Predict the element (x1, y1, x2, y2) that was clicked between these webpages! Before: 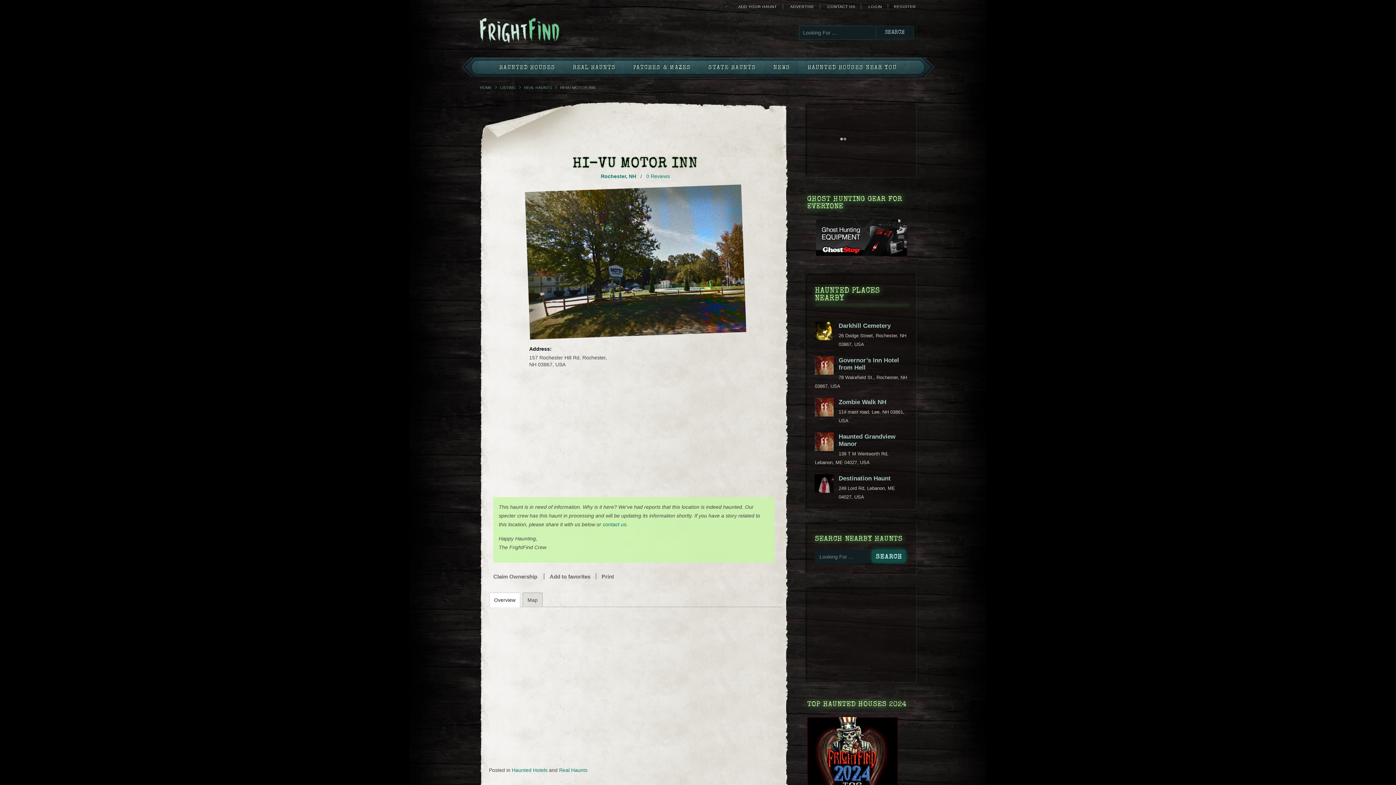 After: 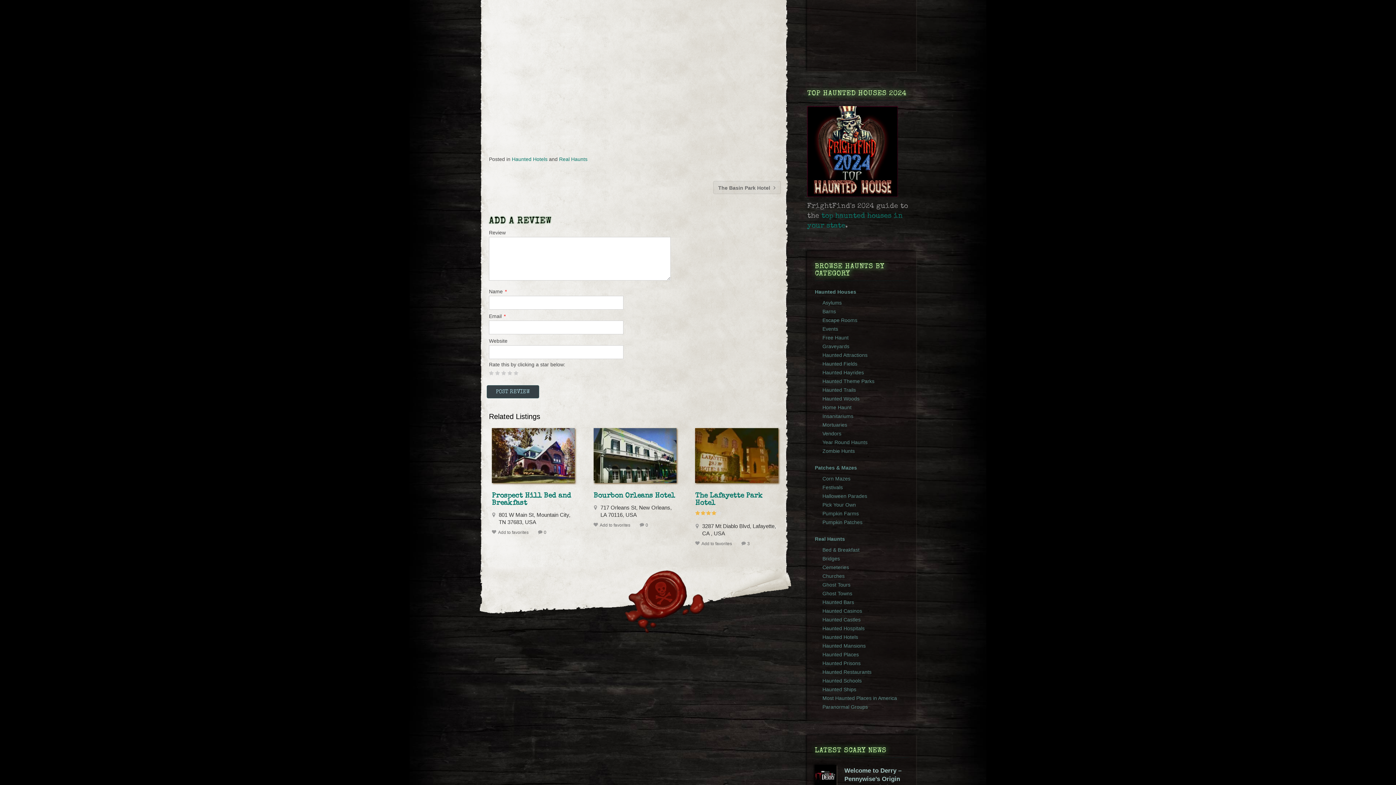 Action: label: Overview bbox: (489, 592, 520, 607)